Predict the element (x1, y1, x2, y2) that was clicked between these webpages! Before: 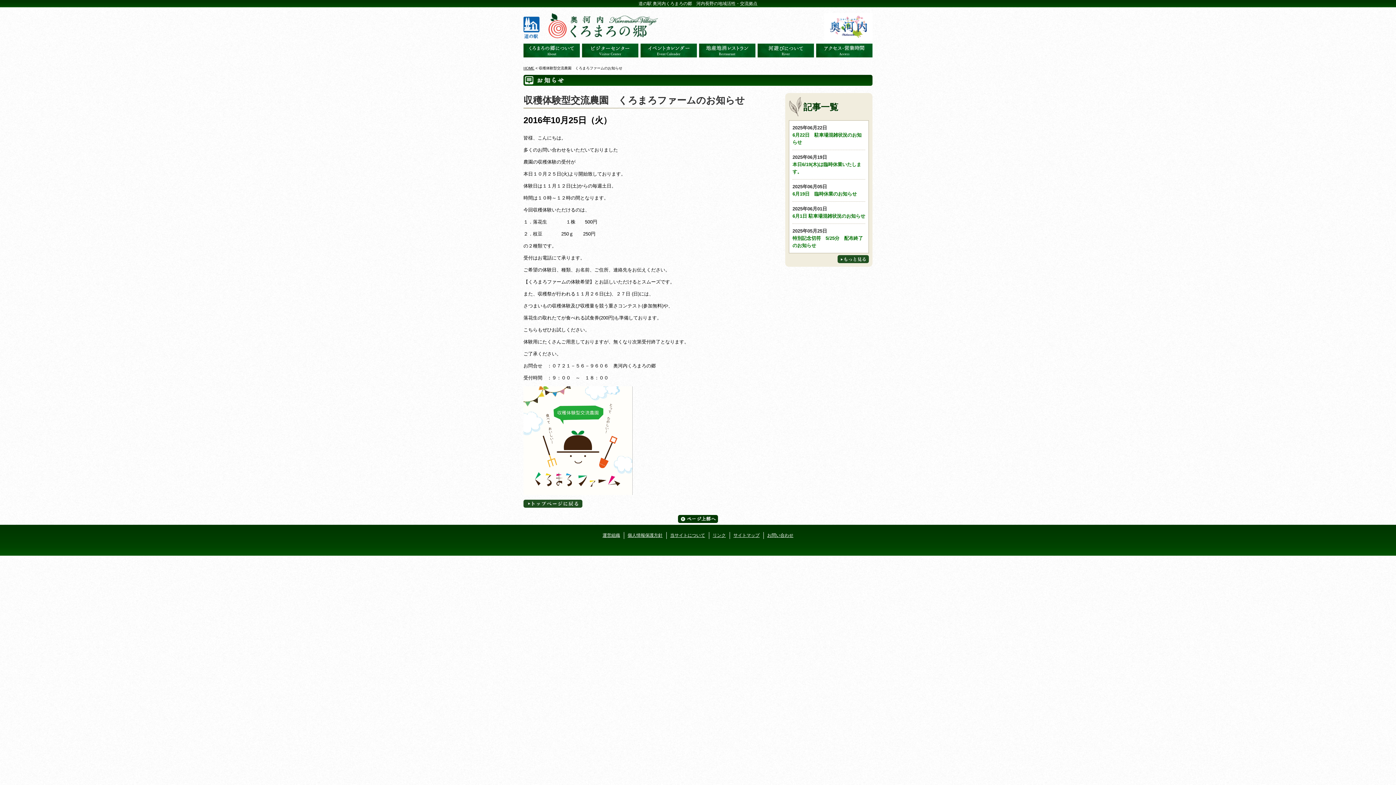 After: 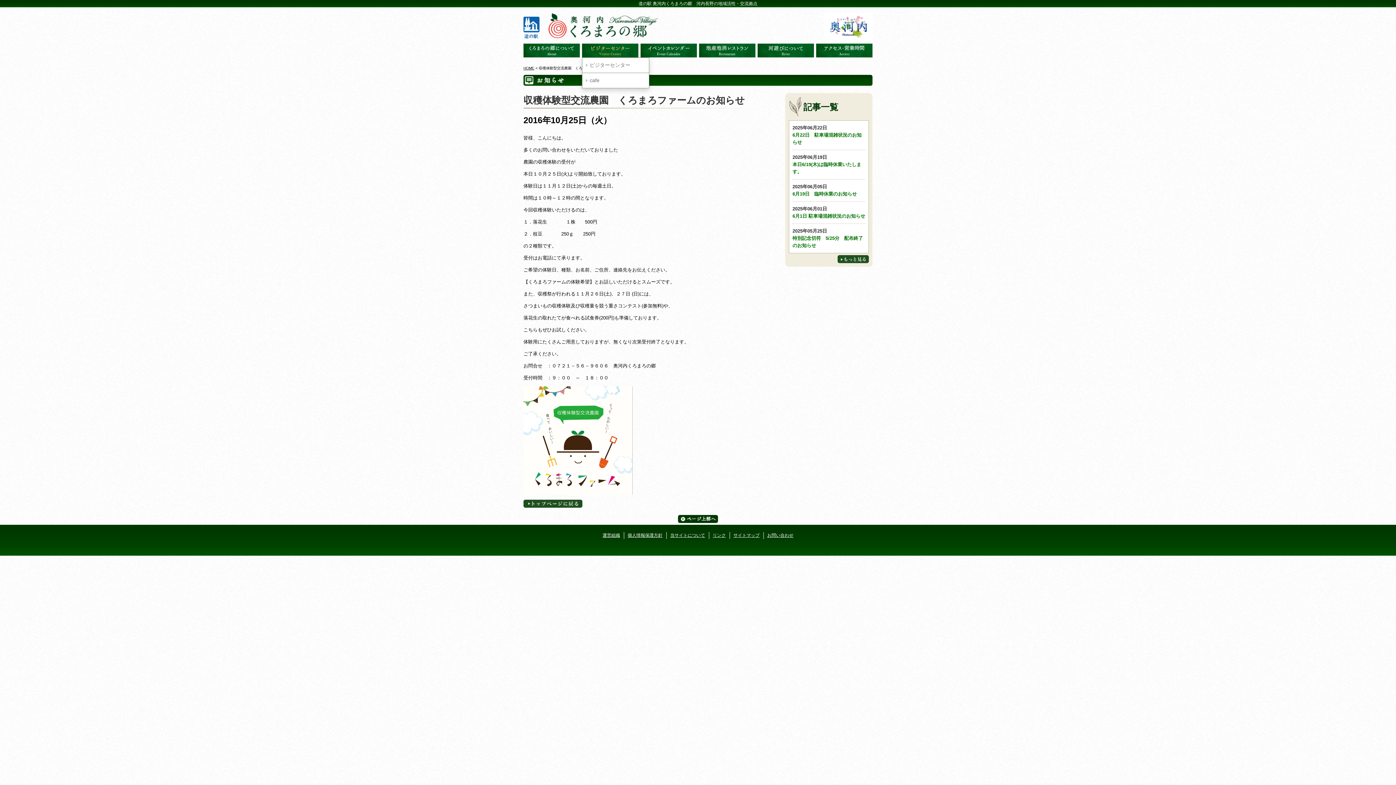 Action: bbox: (582, 43, 638, 57) label: ビジターセンター